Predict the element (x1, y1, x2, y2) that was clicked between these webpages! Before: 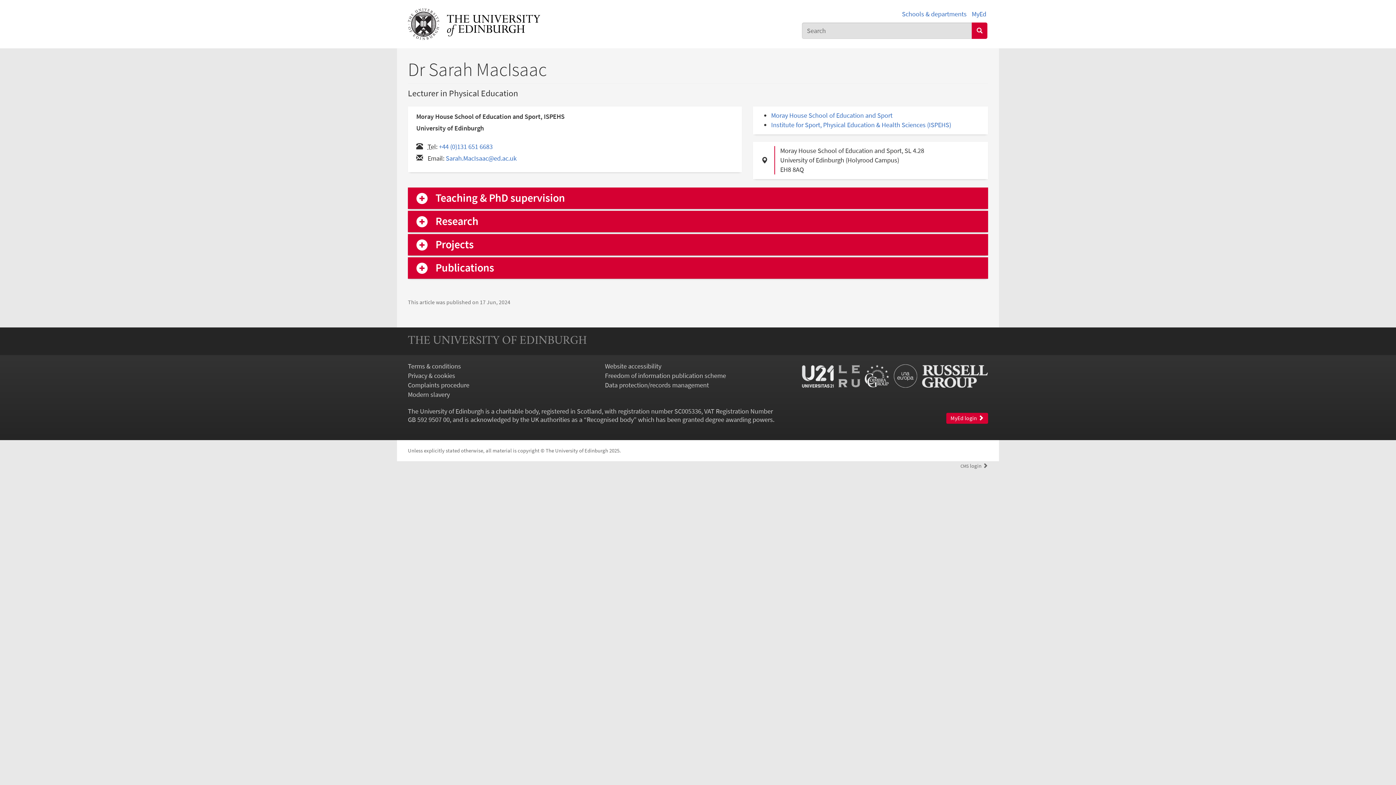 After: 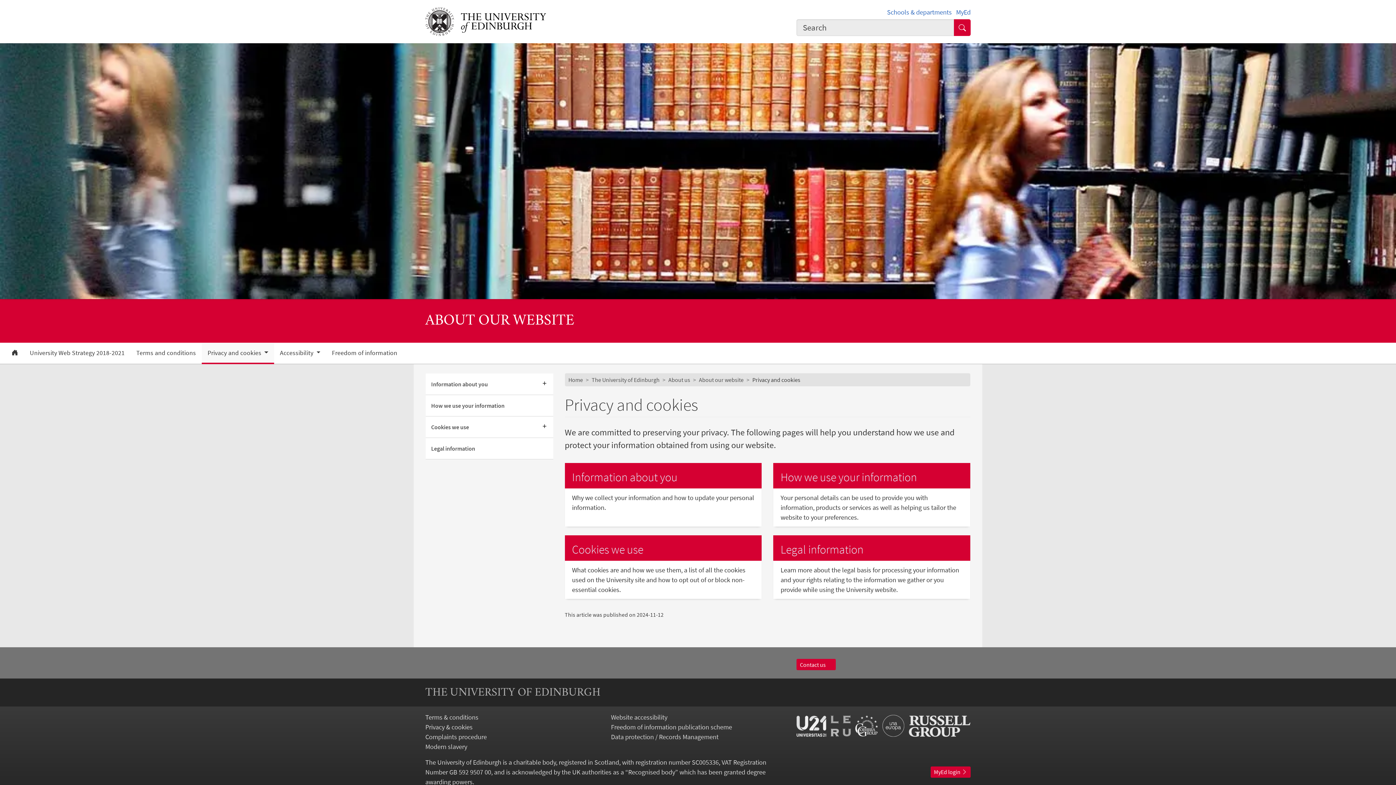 Action: label: Privacy & cookies bbox: (408, 371, 455, 379)